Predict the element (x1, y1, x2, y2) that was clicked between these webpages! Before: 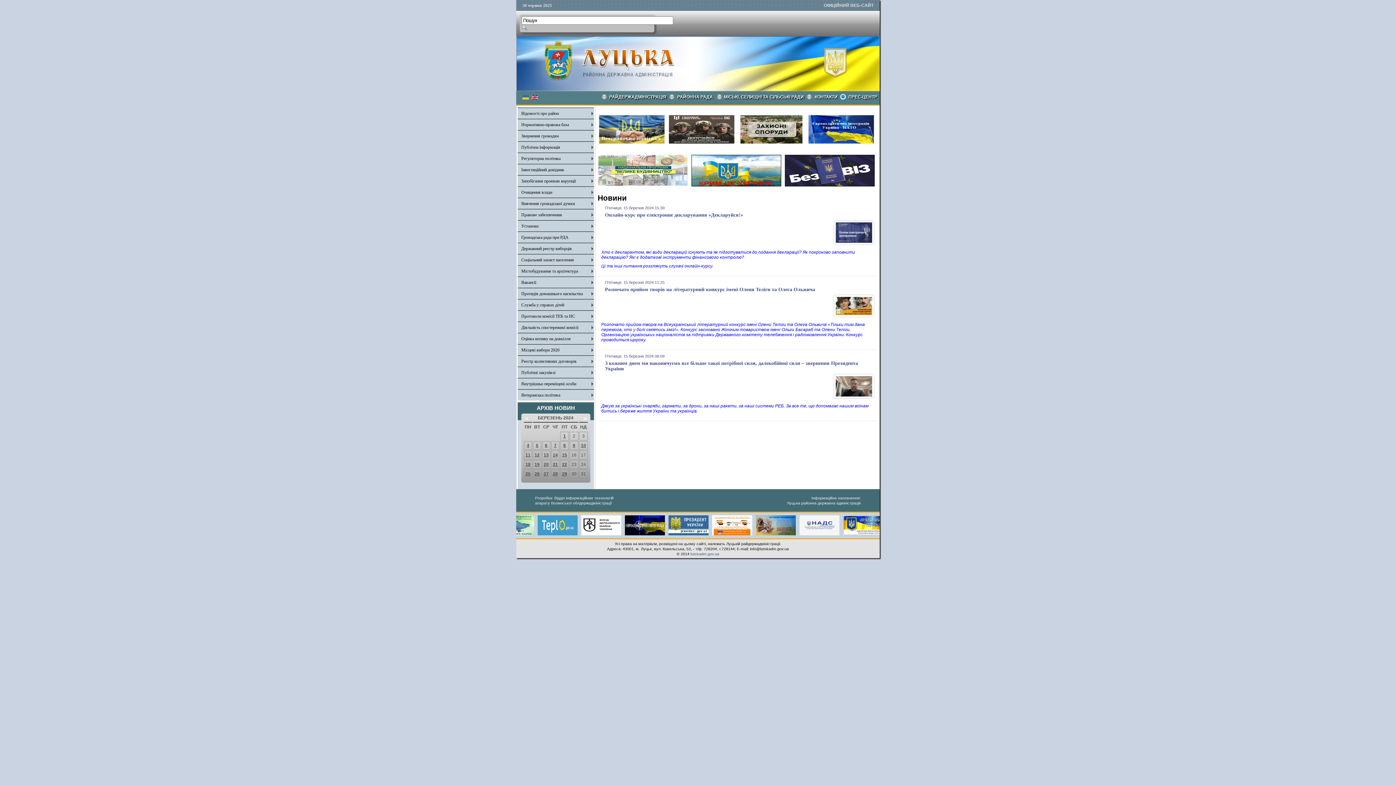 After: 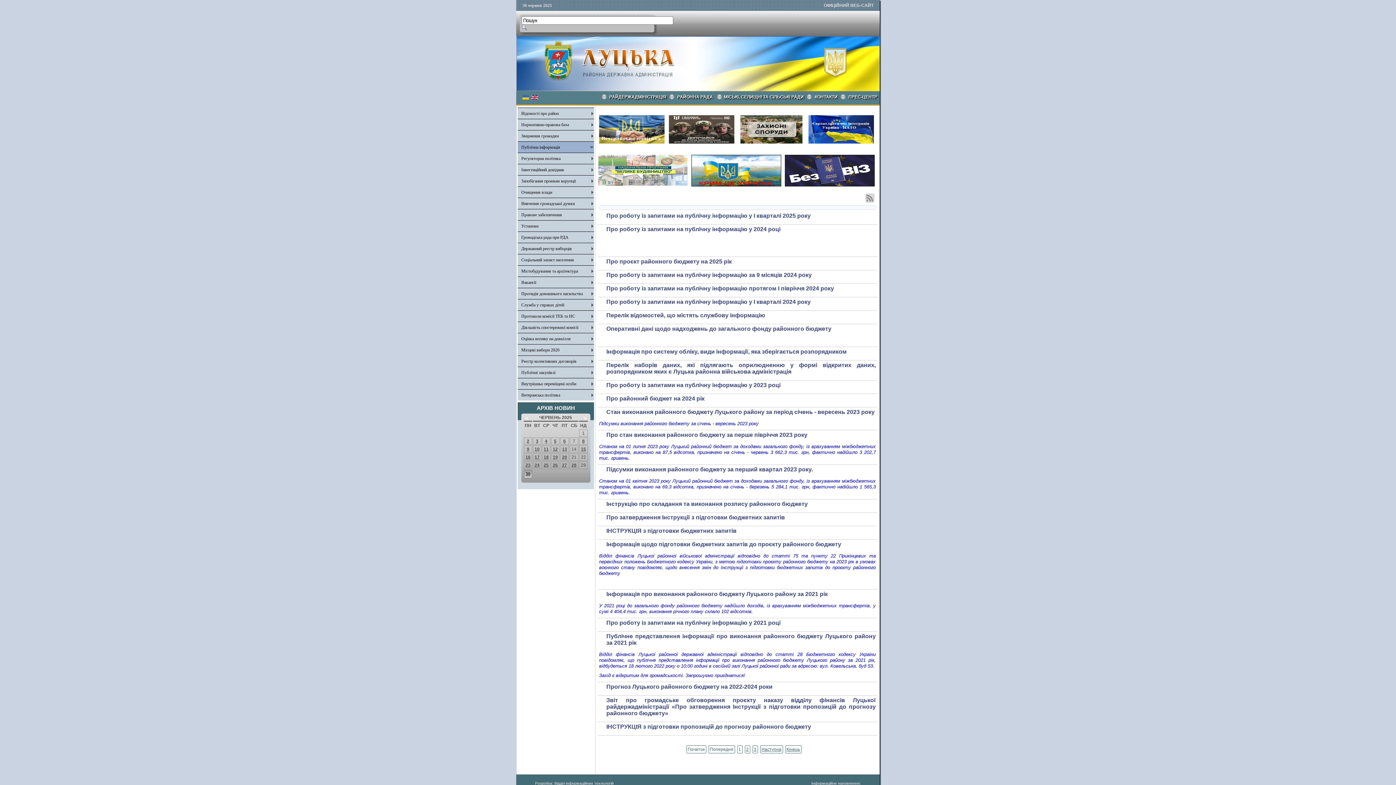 Action: bbox: (521, 144, 560, 149) label: Публічна інформація